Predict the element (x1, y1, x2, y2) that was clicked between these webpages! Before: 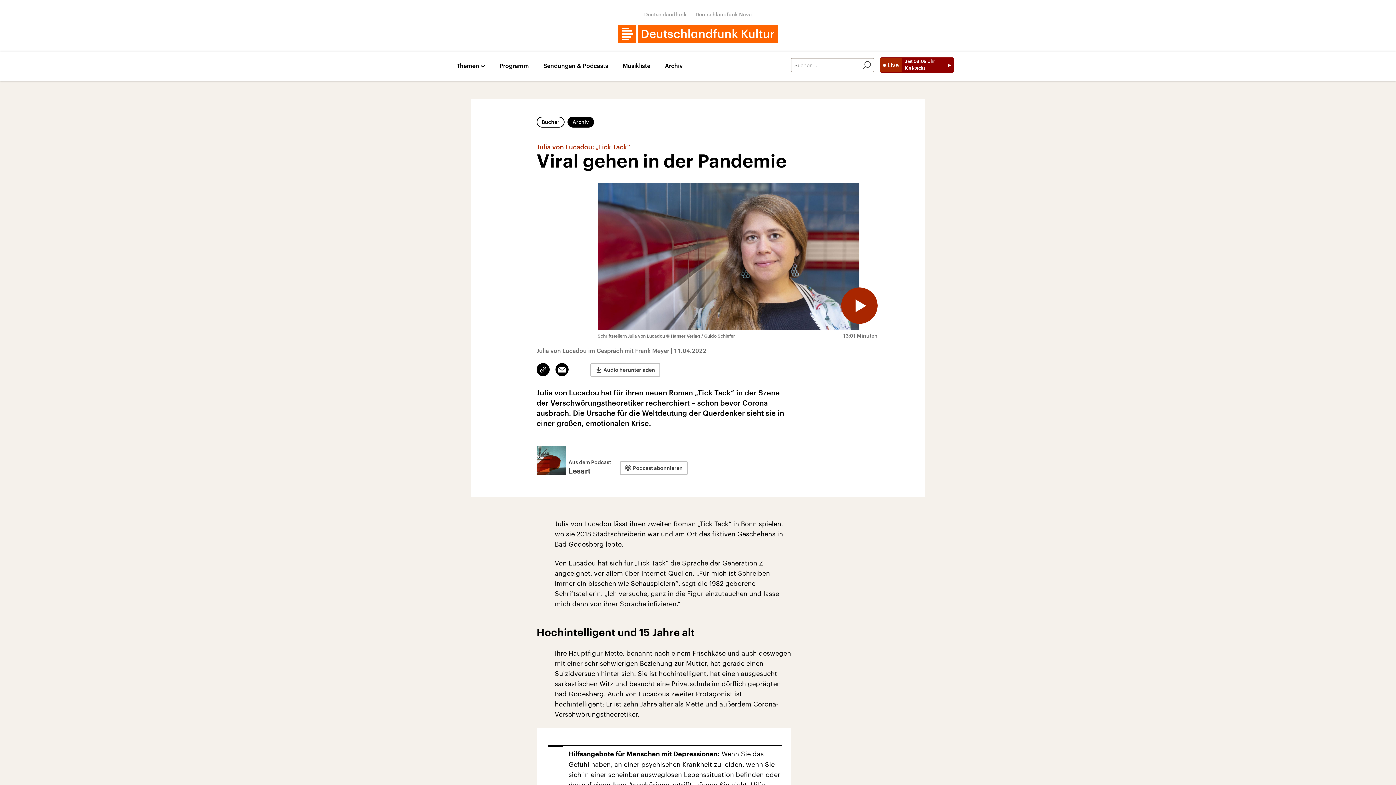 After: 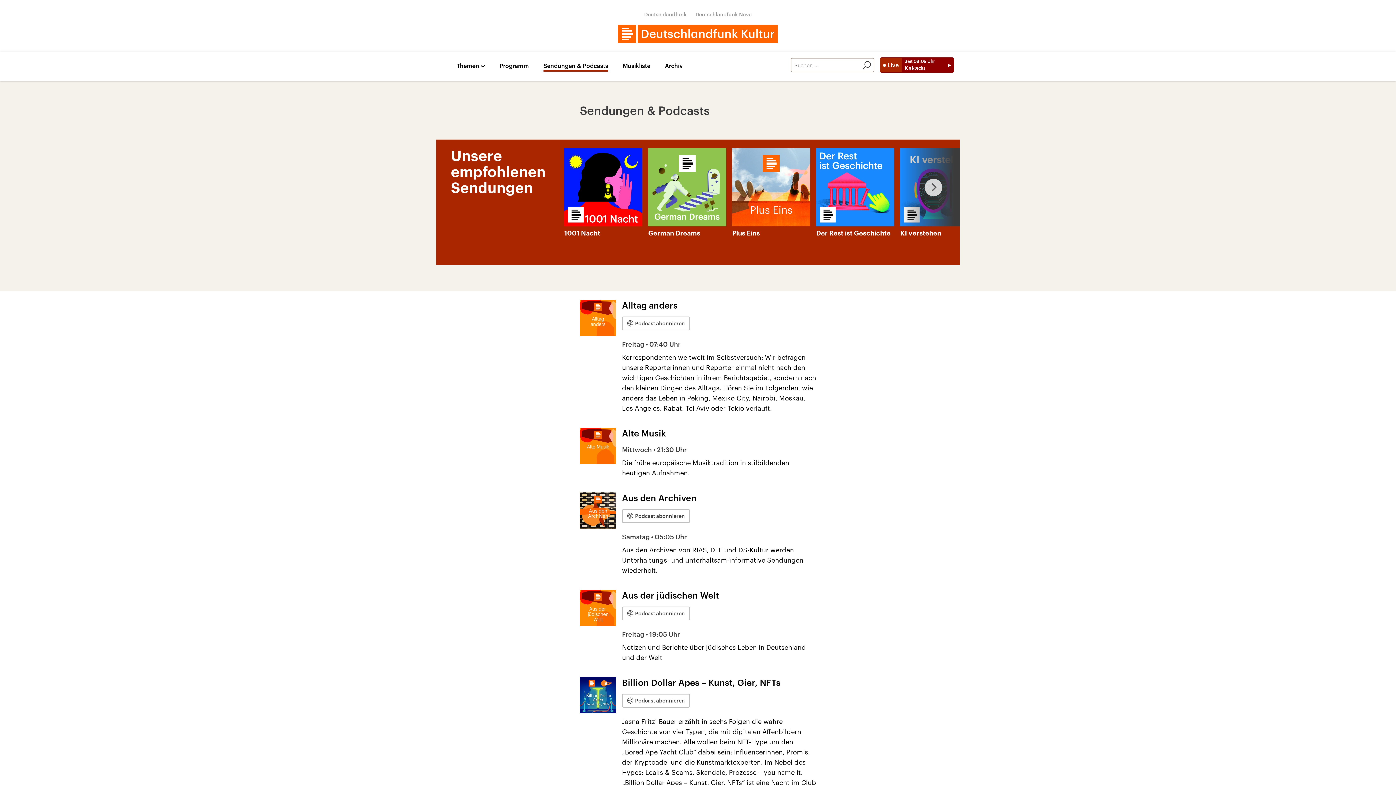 Action: bbox: (543, 62, 608, 71) label: Sendungen & Podcasts